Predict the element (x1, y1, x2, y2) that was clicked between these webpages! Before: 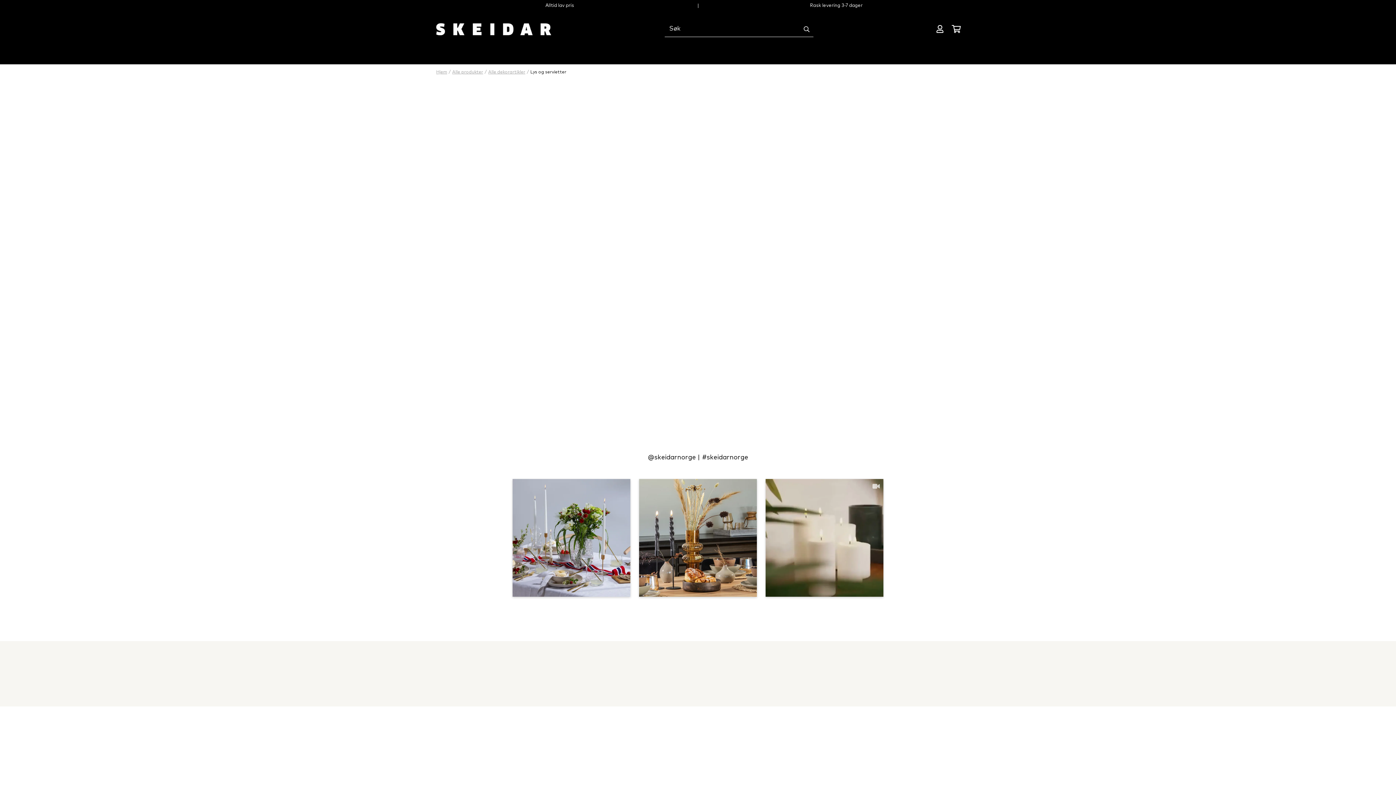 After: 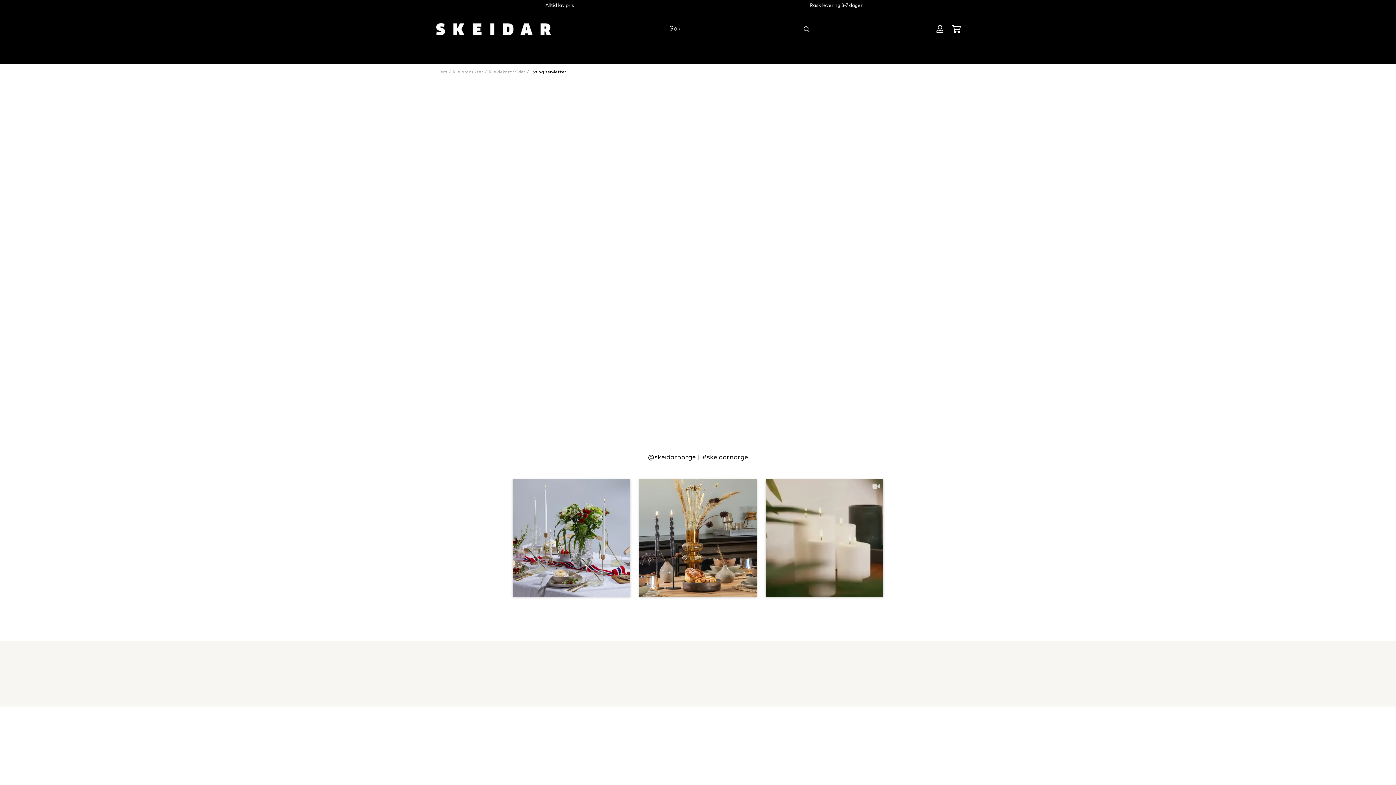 Action: label: Søk bbox: (800, 23, 813, 35)